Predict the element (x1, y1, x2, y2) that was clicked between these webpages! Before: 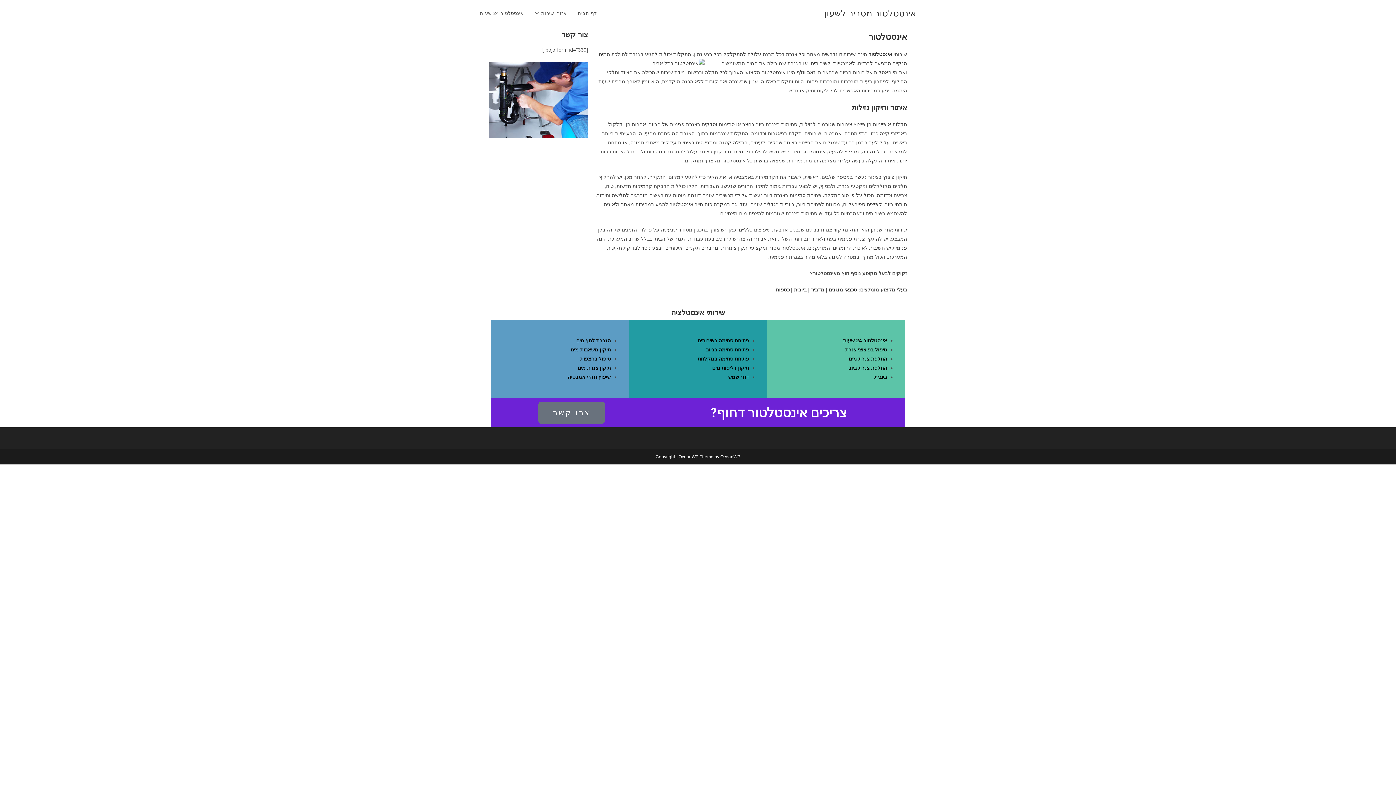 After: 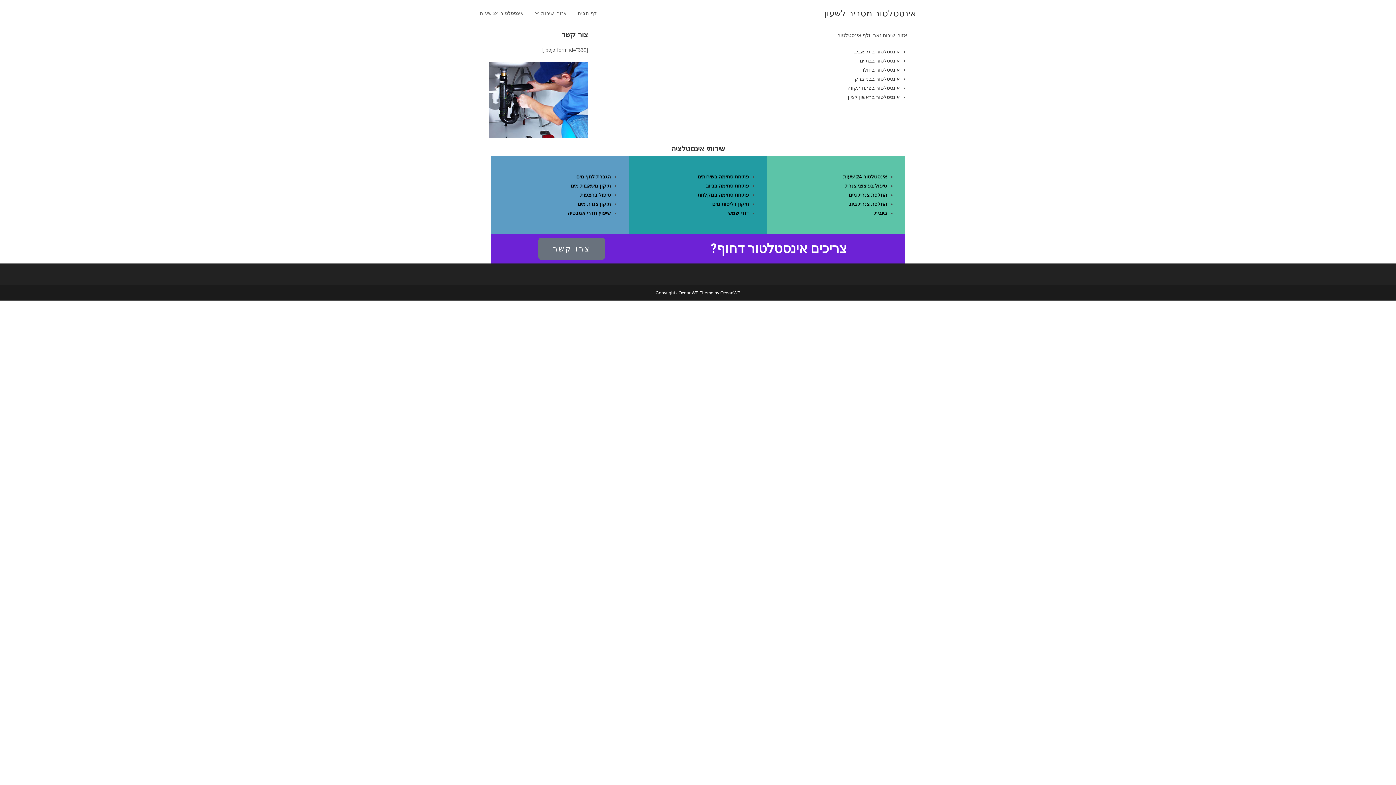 Action: bbox: (529, 0, 572, 26) label: אזורי שירות